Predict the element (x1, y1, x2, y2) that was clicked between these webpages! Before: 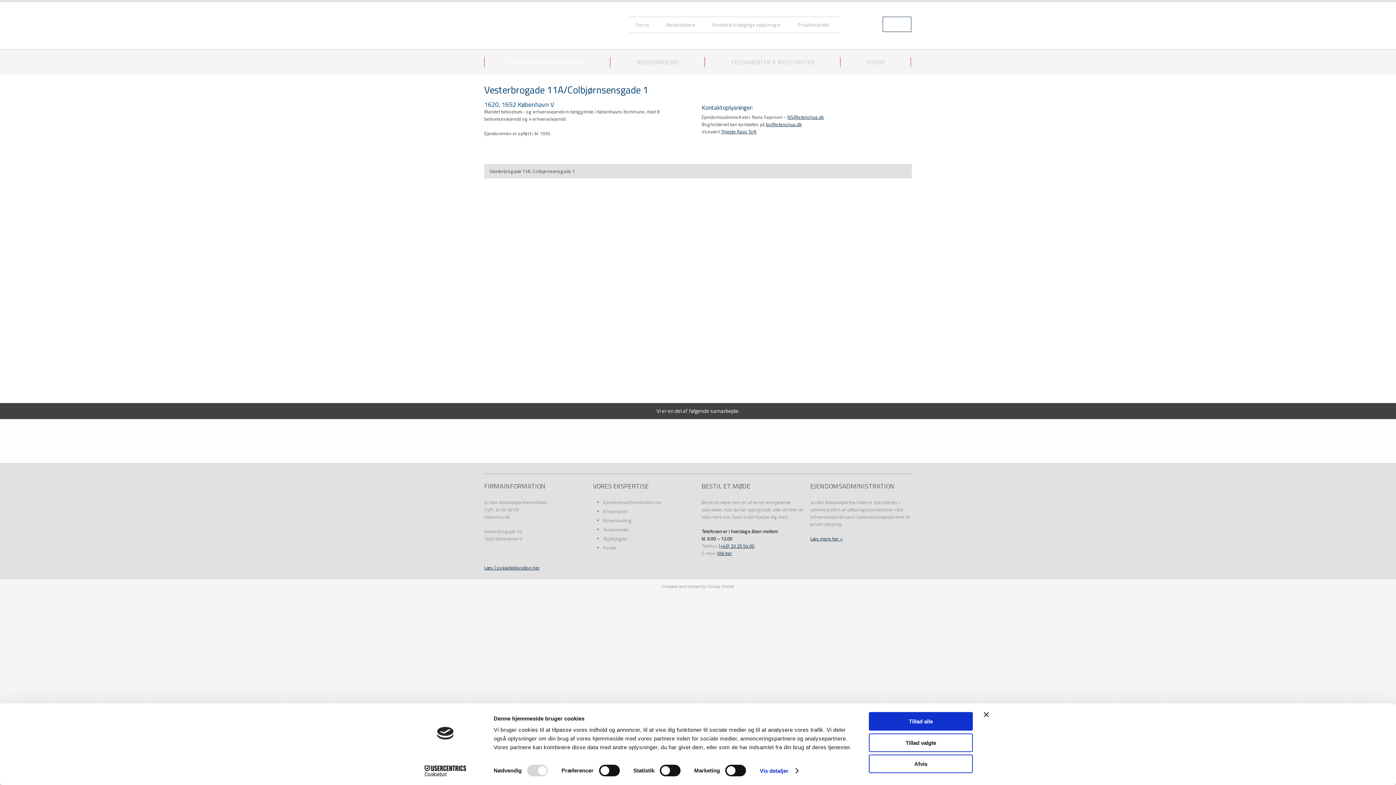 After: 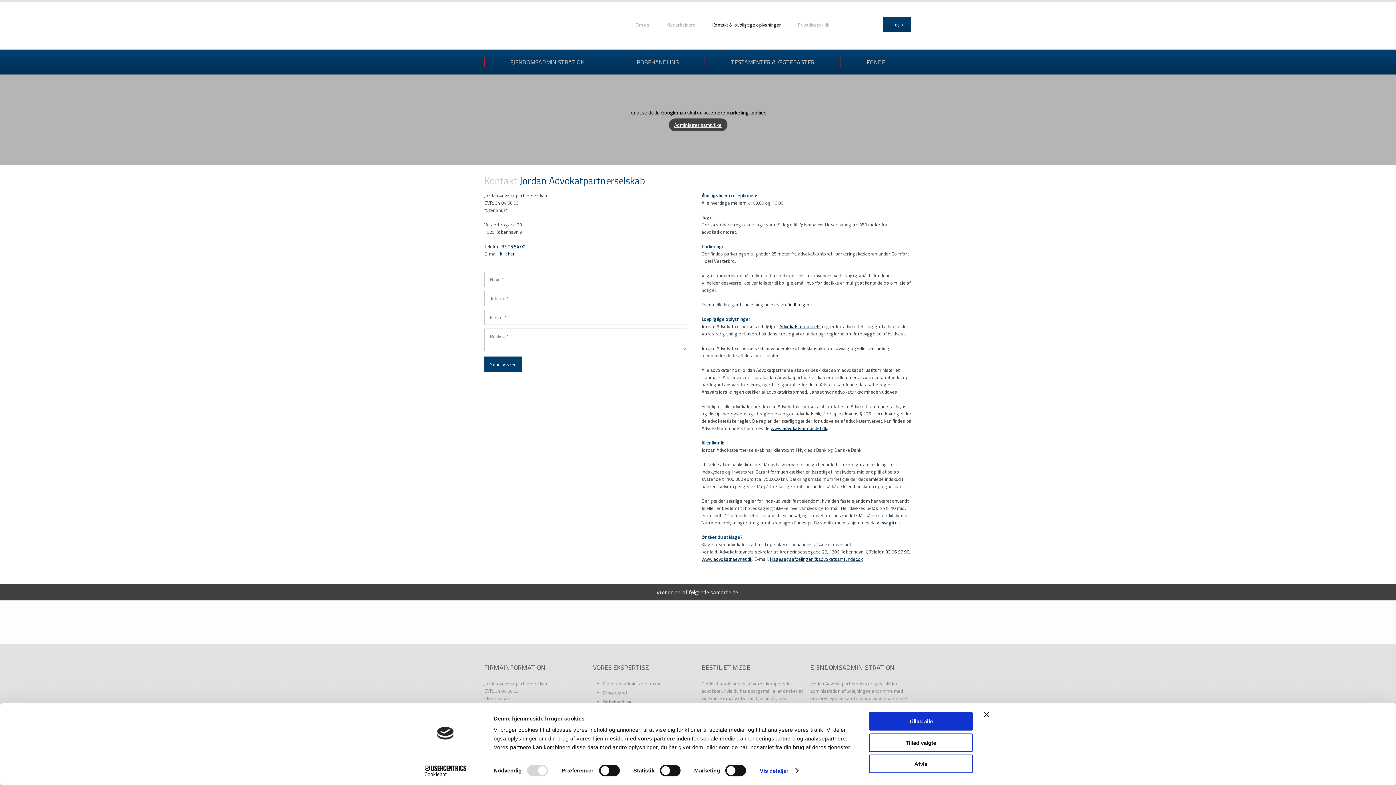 Action: label: Kontakt & lovpligtige oplysninger bbox: (705, 20, 787, 29)